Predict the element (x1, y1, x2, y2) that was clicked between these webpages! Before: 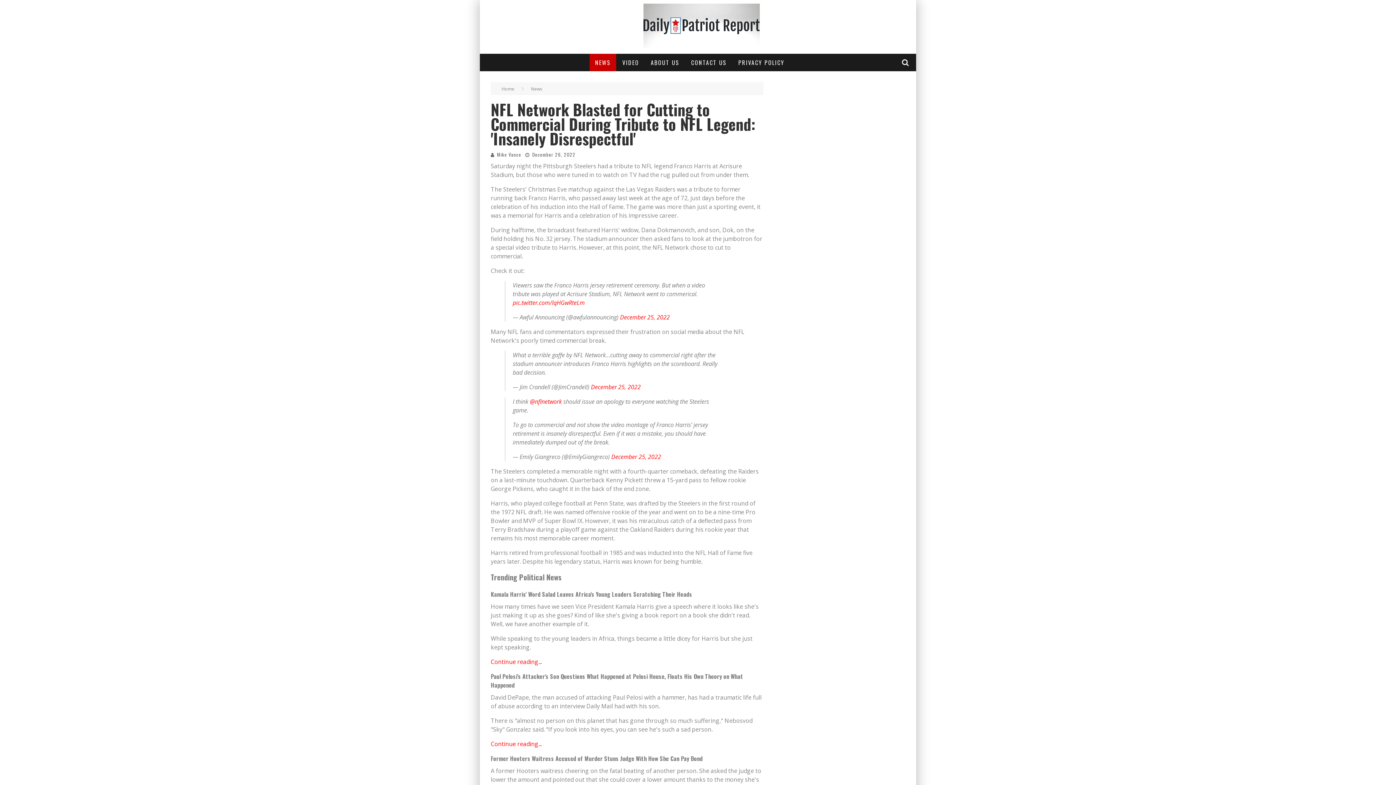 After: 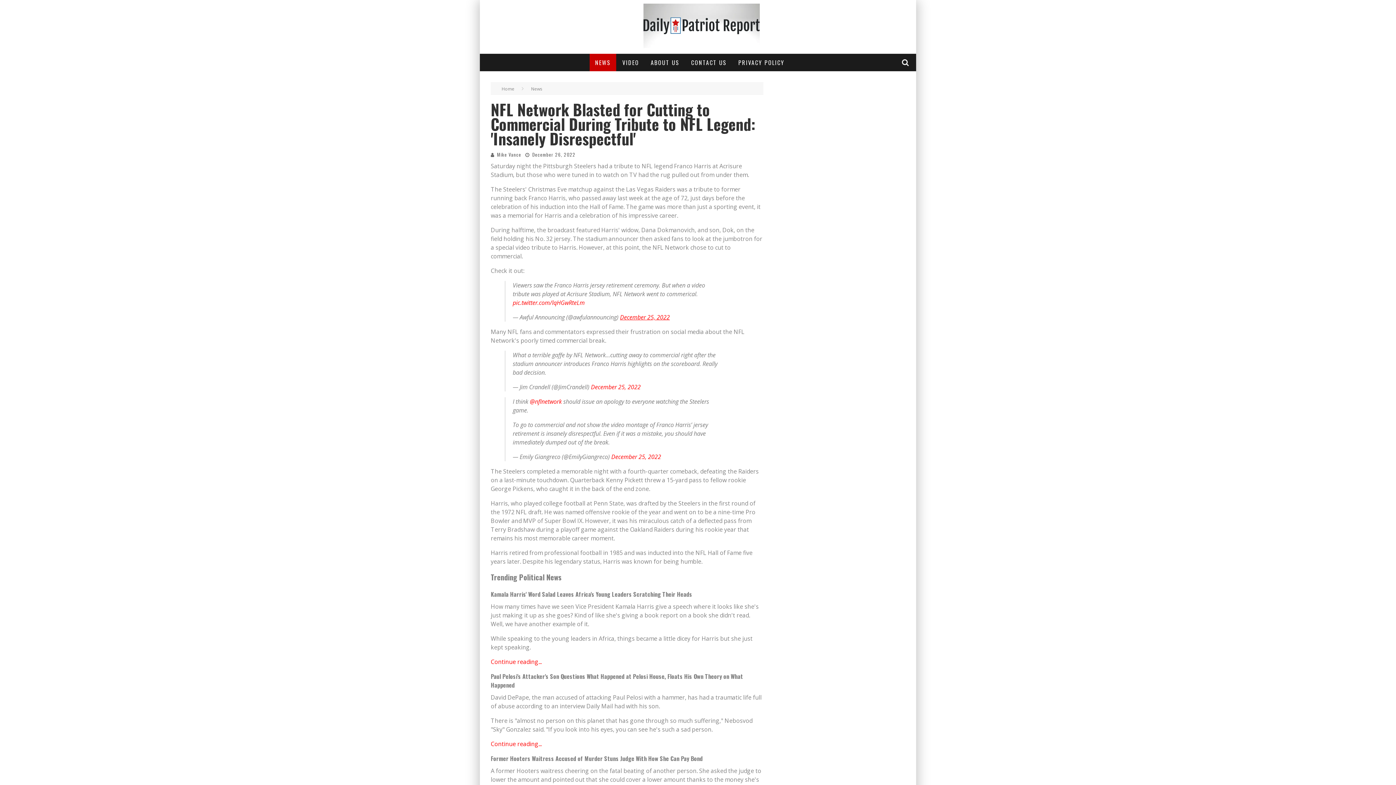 Action: label: December 25, 2022 bbox: (620, 317, 670, 325)